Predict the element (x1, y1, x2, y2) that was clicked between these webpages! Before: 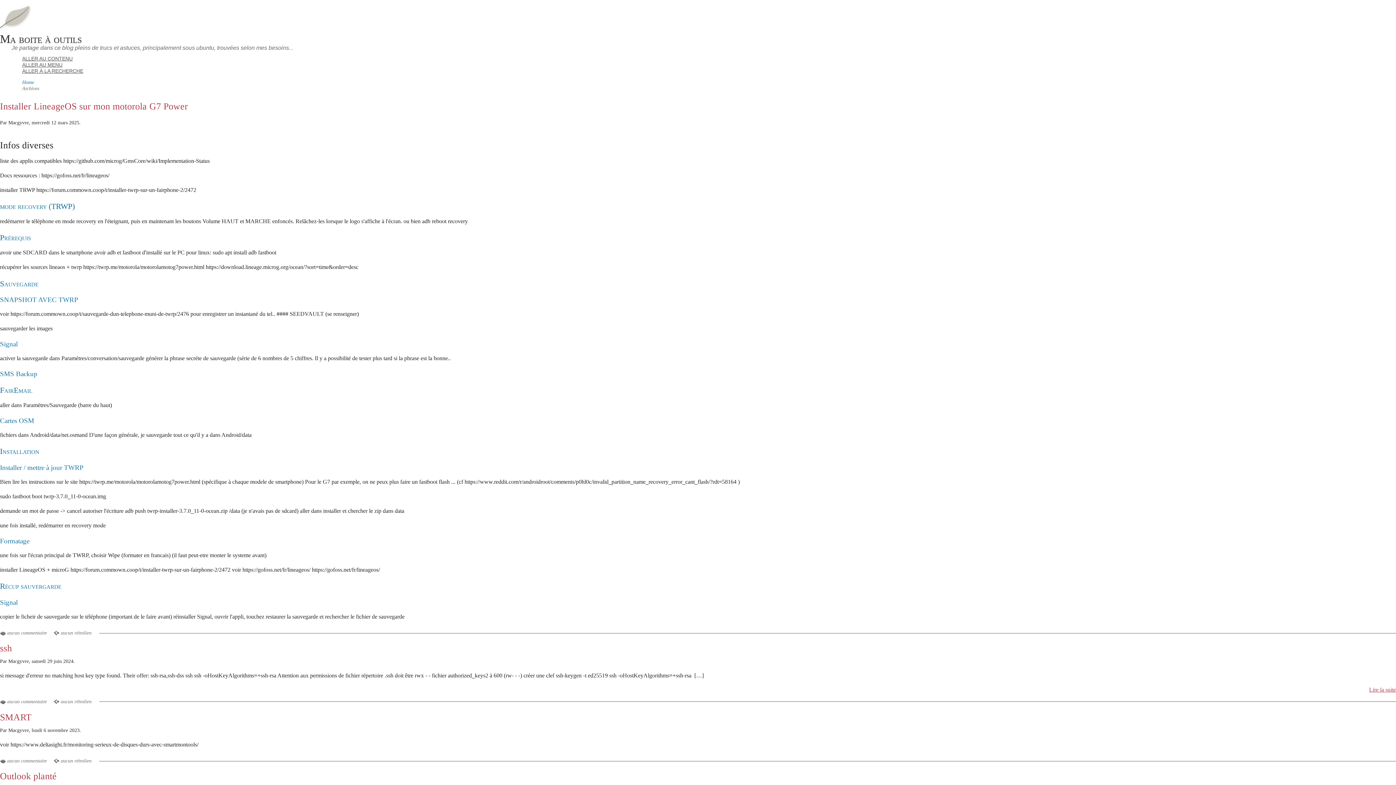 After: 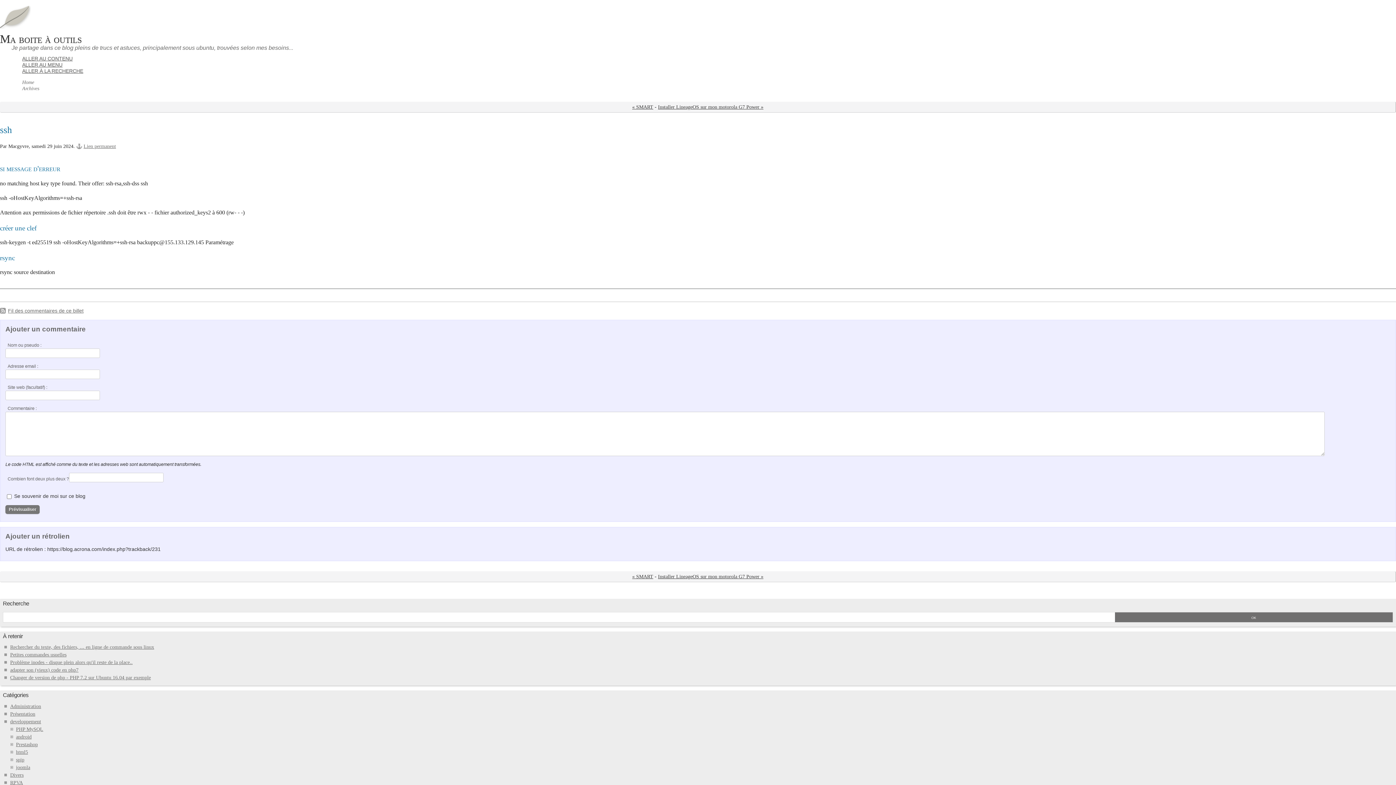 Action: label: aucun rétrolien bbox: (53, 699, 96, 704)